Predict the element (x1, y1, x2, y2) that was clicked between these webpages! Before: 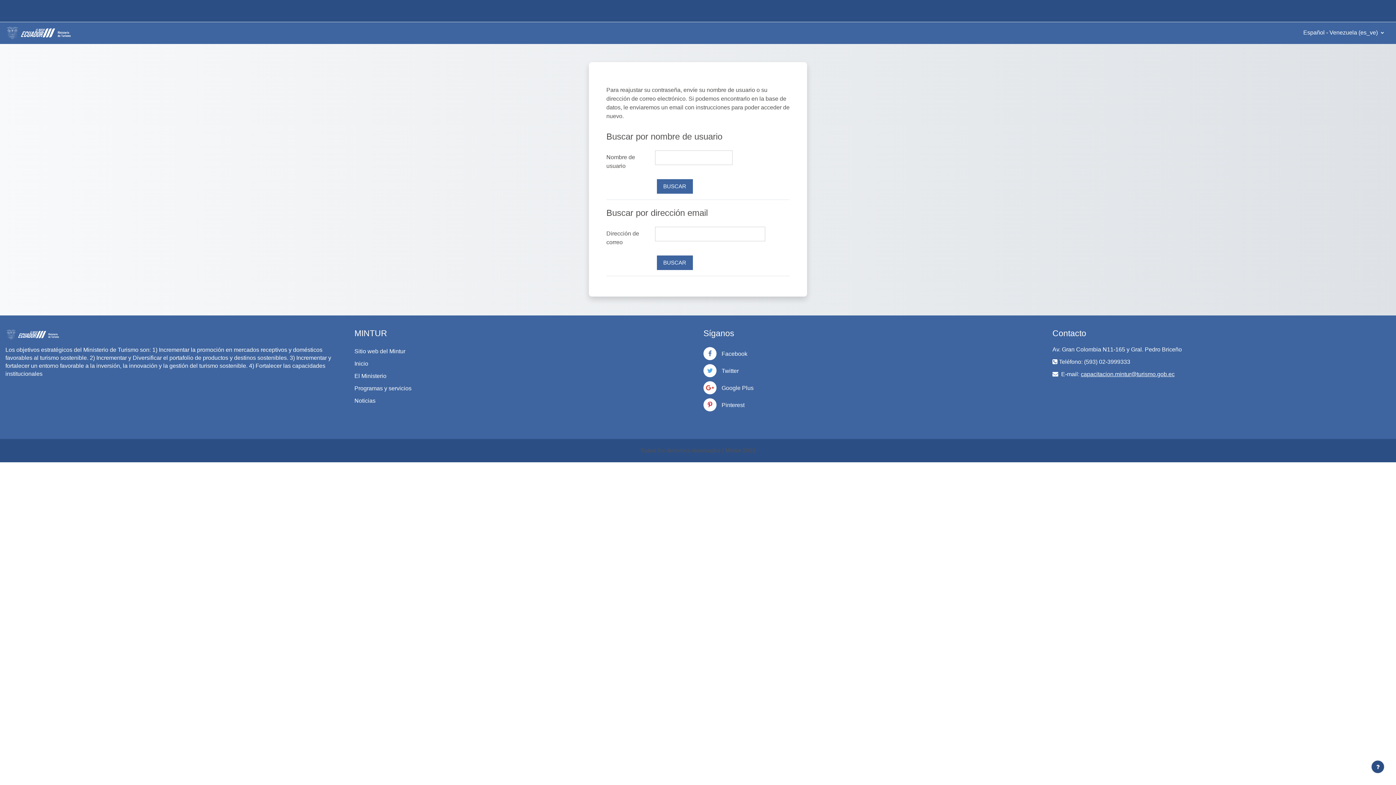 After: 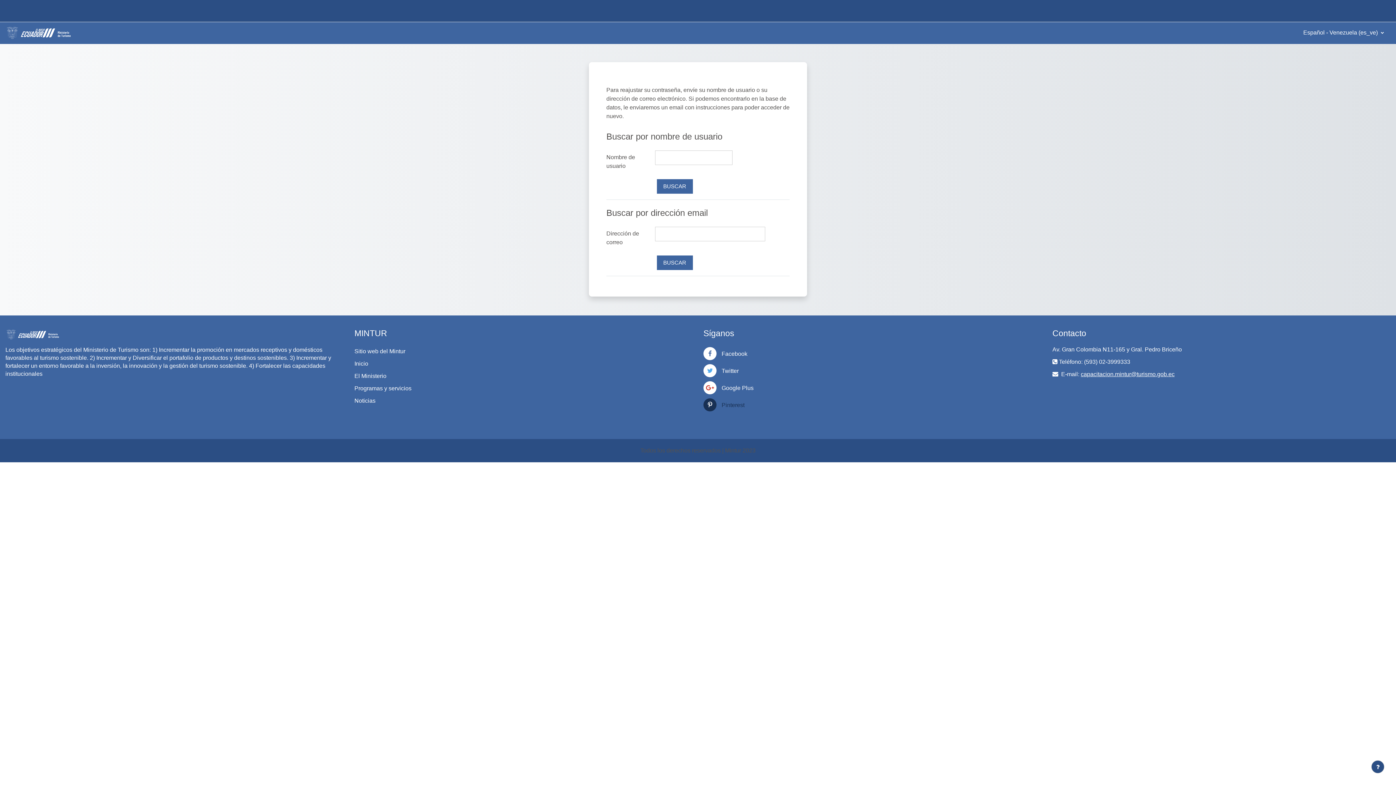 Action: label:  Pinterest bbox: (703, 398, 744, 411)